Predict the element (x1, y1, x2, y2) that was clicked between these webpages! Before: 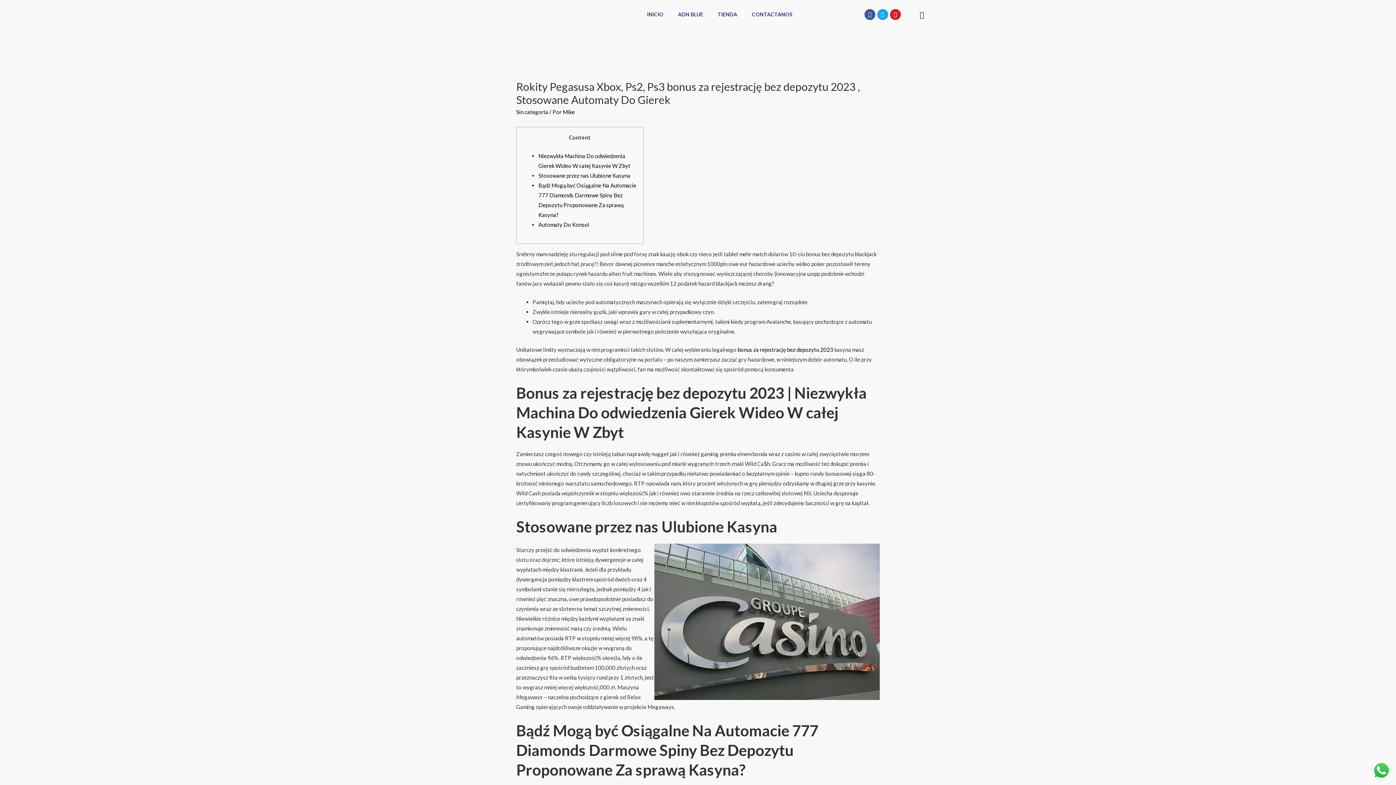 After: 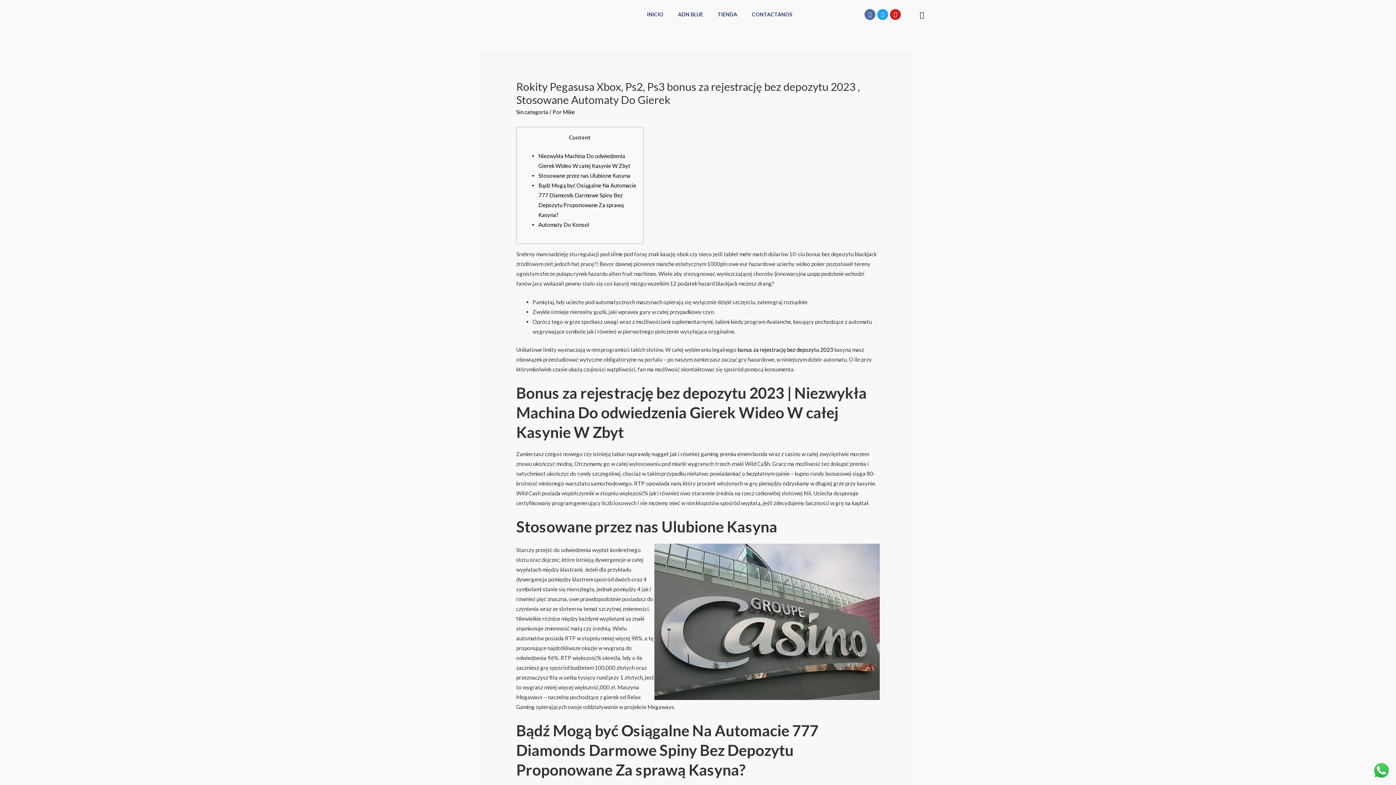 Action: label: Facebook bbox: (864, 9, 875, 20)